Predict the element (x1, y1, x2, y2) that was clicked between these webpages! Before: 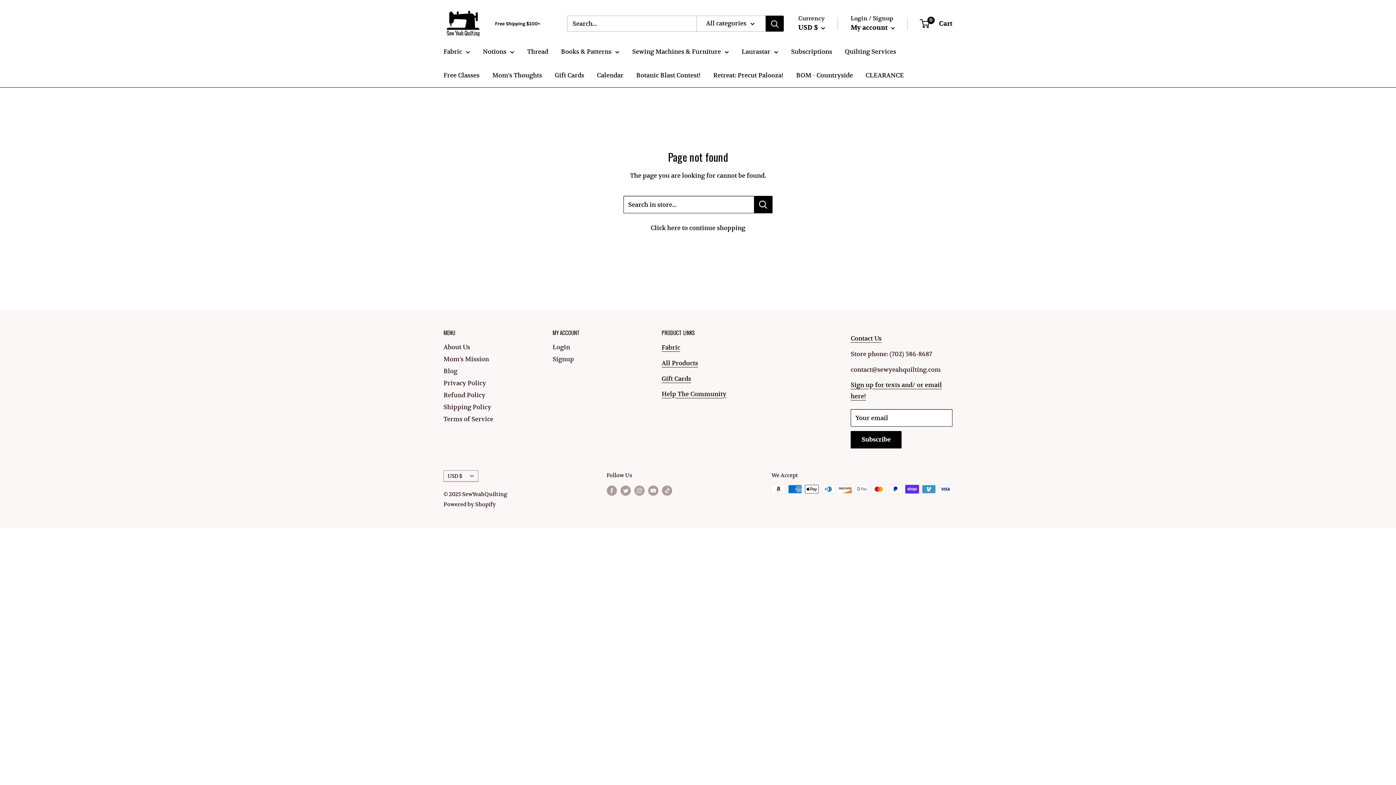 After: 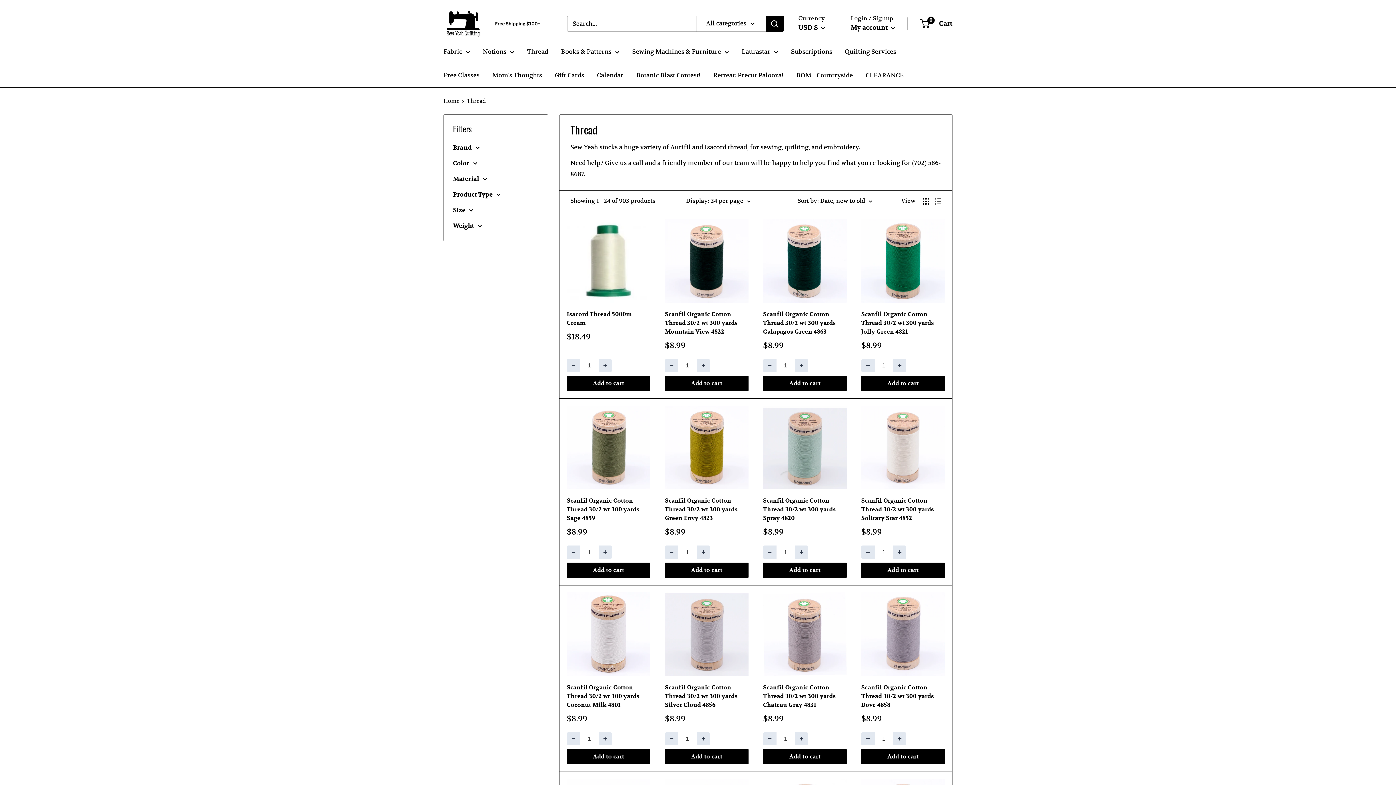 Action: bbox: (527, 46, 548, 57) label: Thread